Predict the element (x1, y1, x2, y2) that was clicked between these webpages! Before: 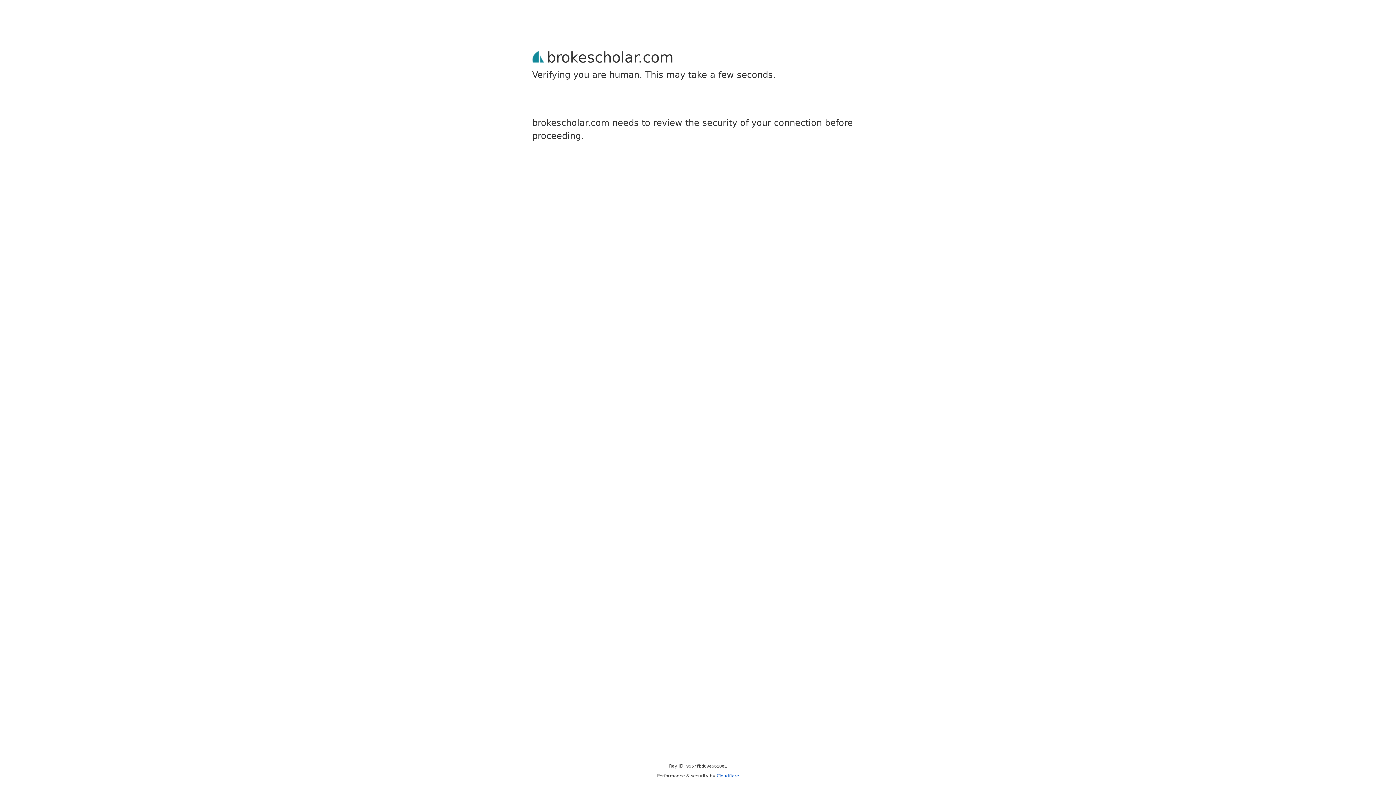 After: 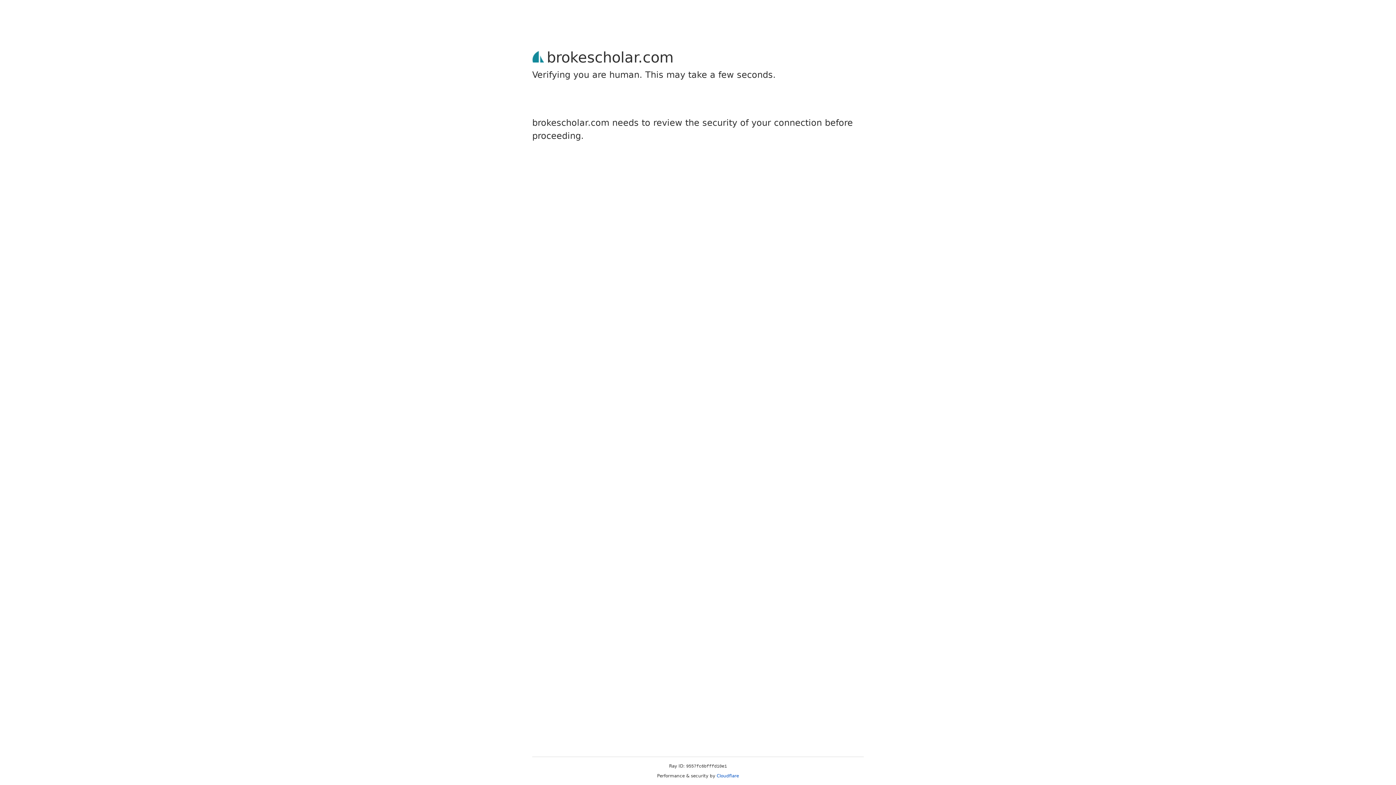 Action: label: Cloudflare bbox: (716, 773, 739, 778)